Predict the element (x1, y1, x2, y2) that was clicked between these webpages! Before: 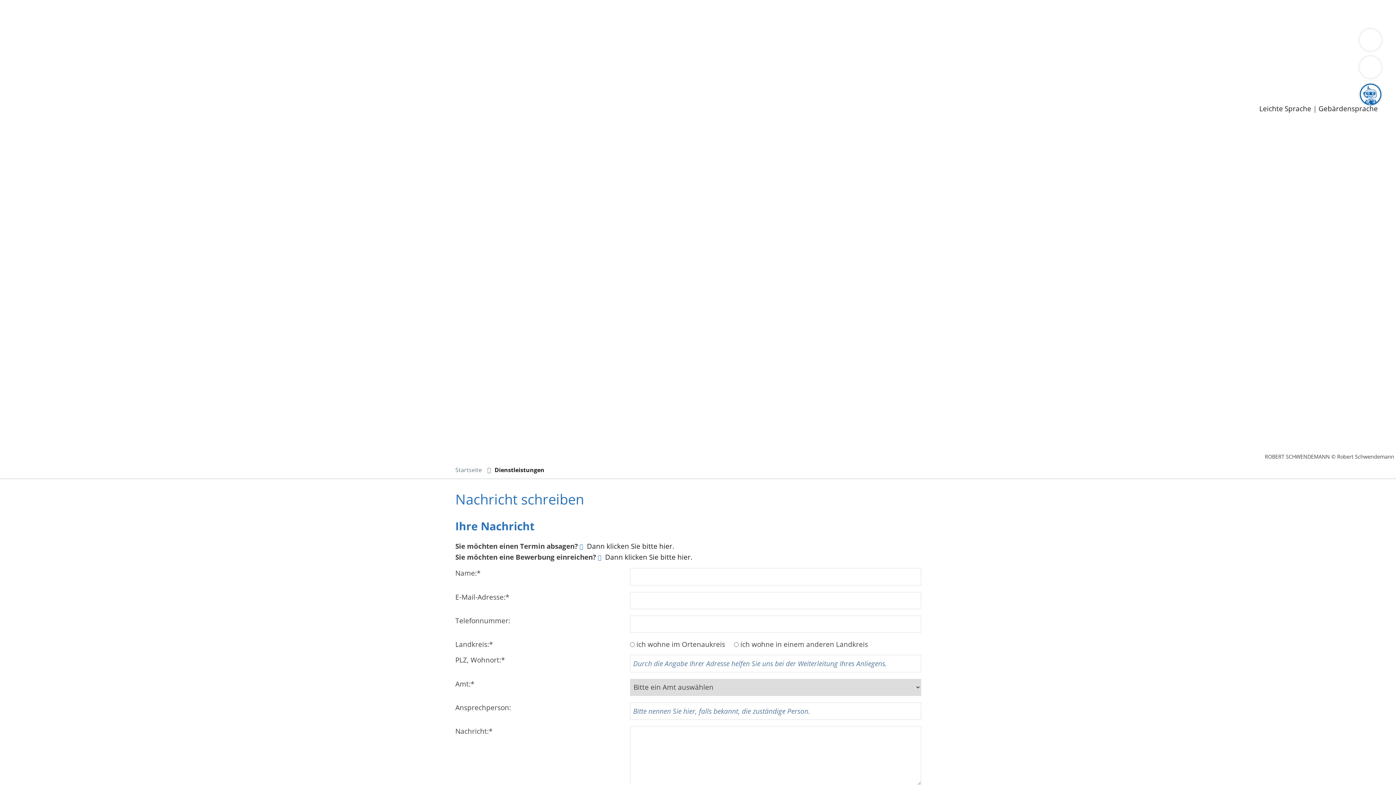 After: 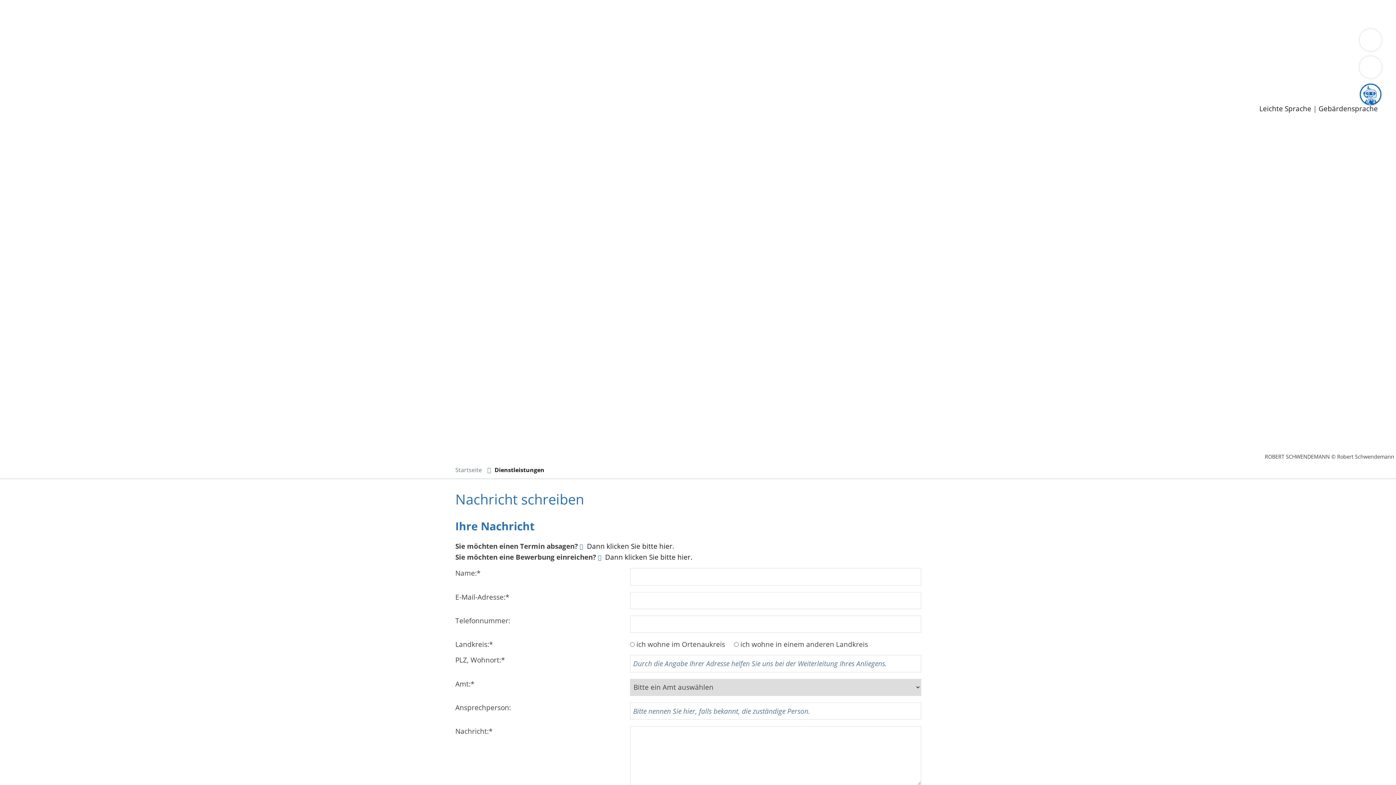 Action: bbox: (362, 37, 397, 46) label: Tourismus